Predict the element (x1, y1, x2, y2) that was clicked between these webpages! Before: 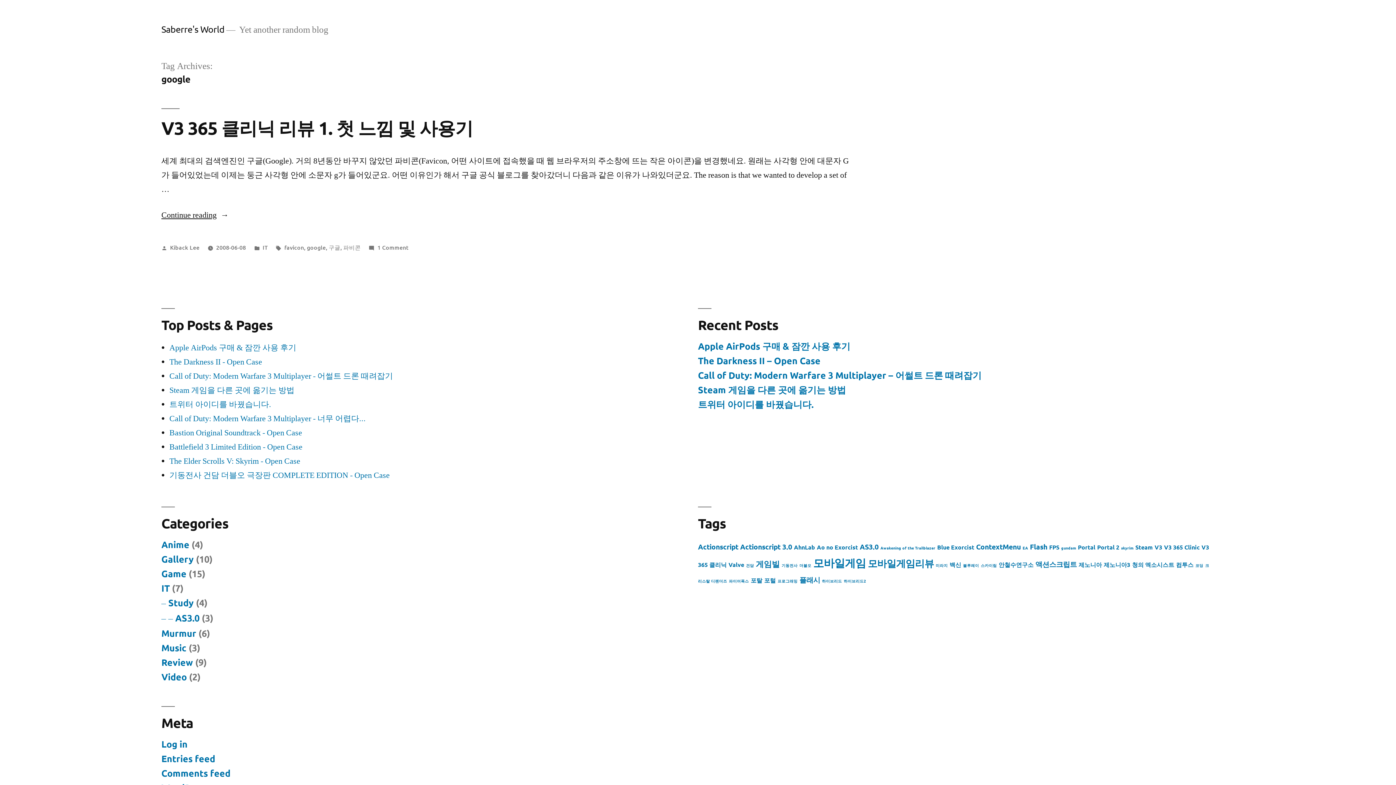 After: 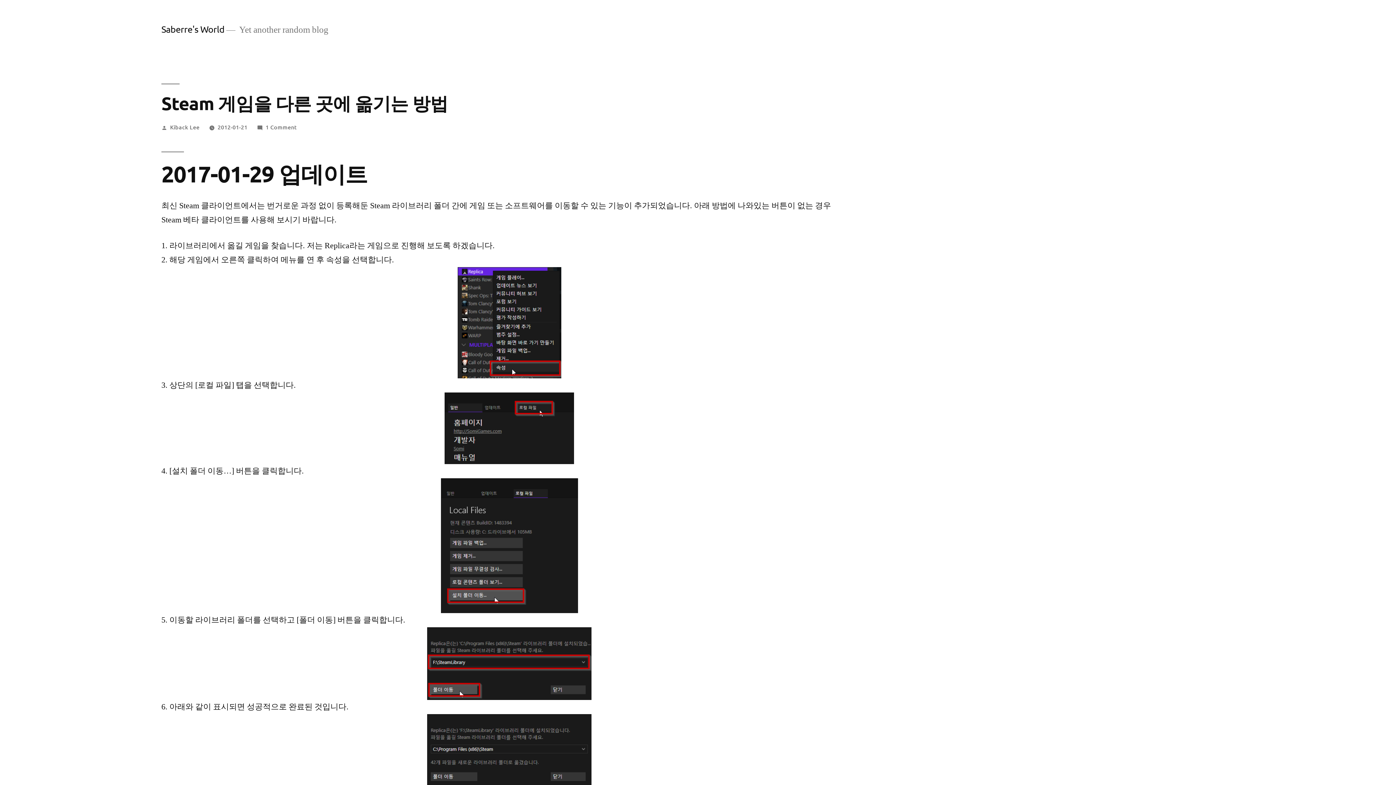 Action: bbox: (169, 385, 294, 395) label: Steam 게임을 다른 곳에 옮기는 방법